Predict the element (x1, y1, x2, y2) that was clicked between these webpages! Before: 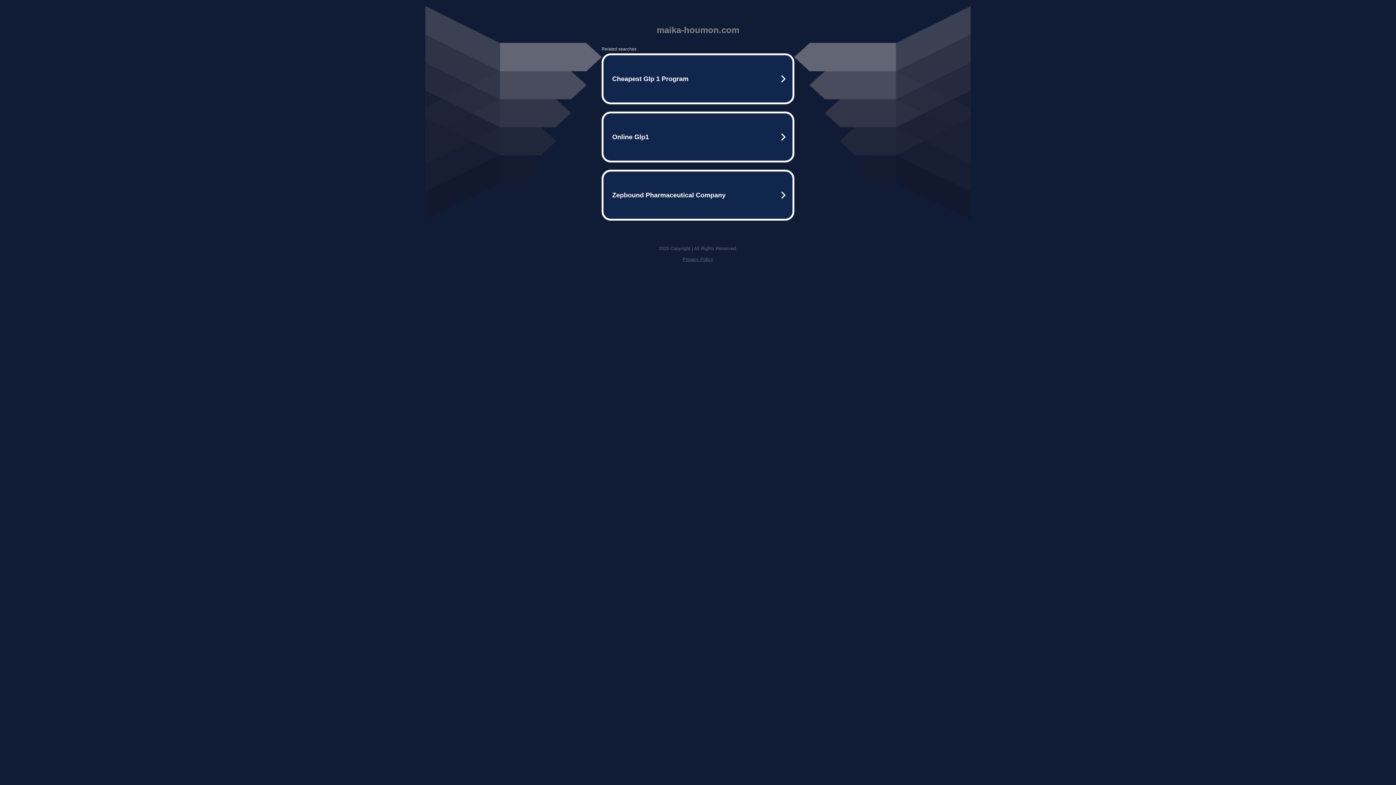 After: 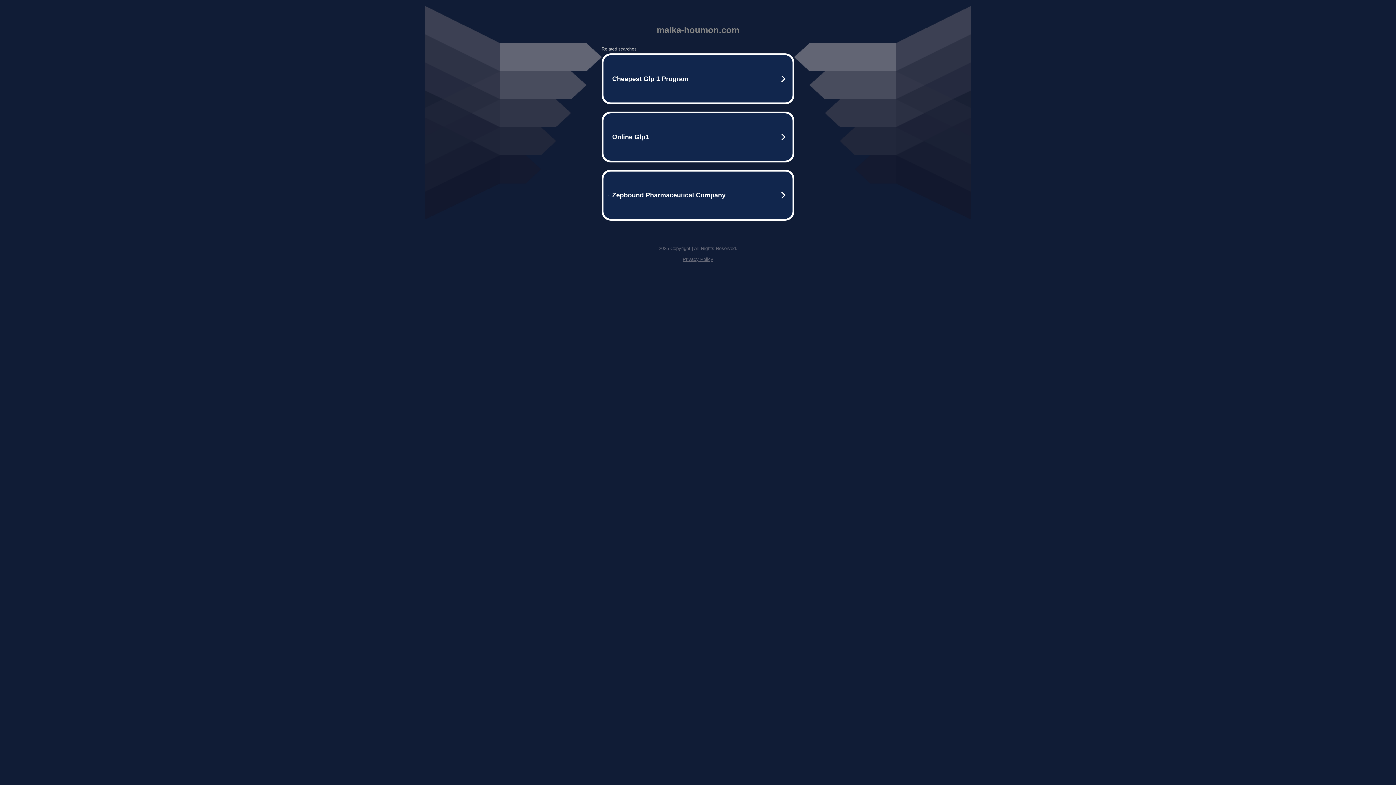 Action: bbox: (682, 256, 713, 262) label: Privacy Policy